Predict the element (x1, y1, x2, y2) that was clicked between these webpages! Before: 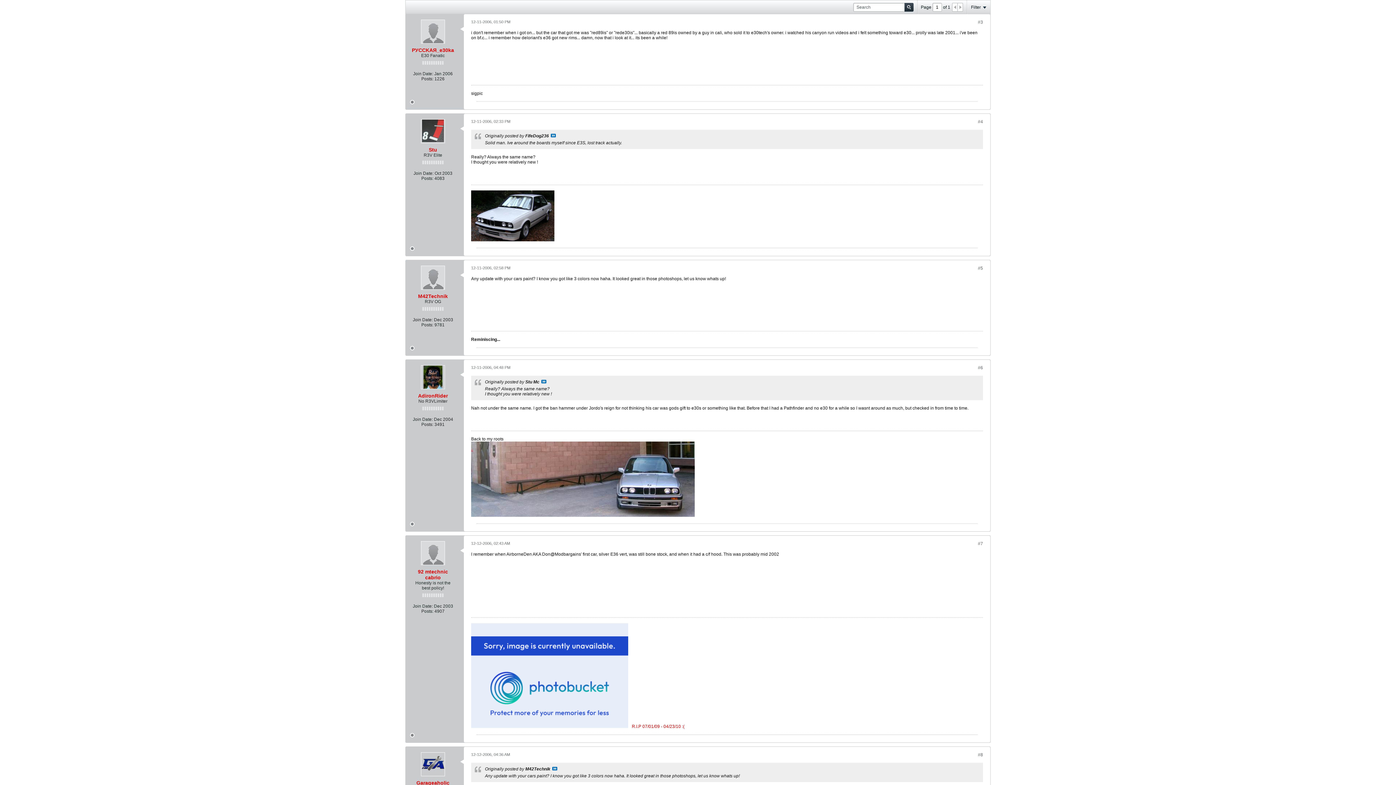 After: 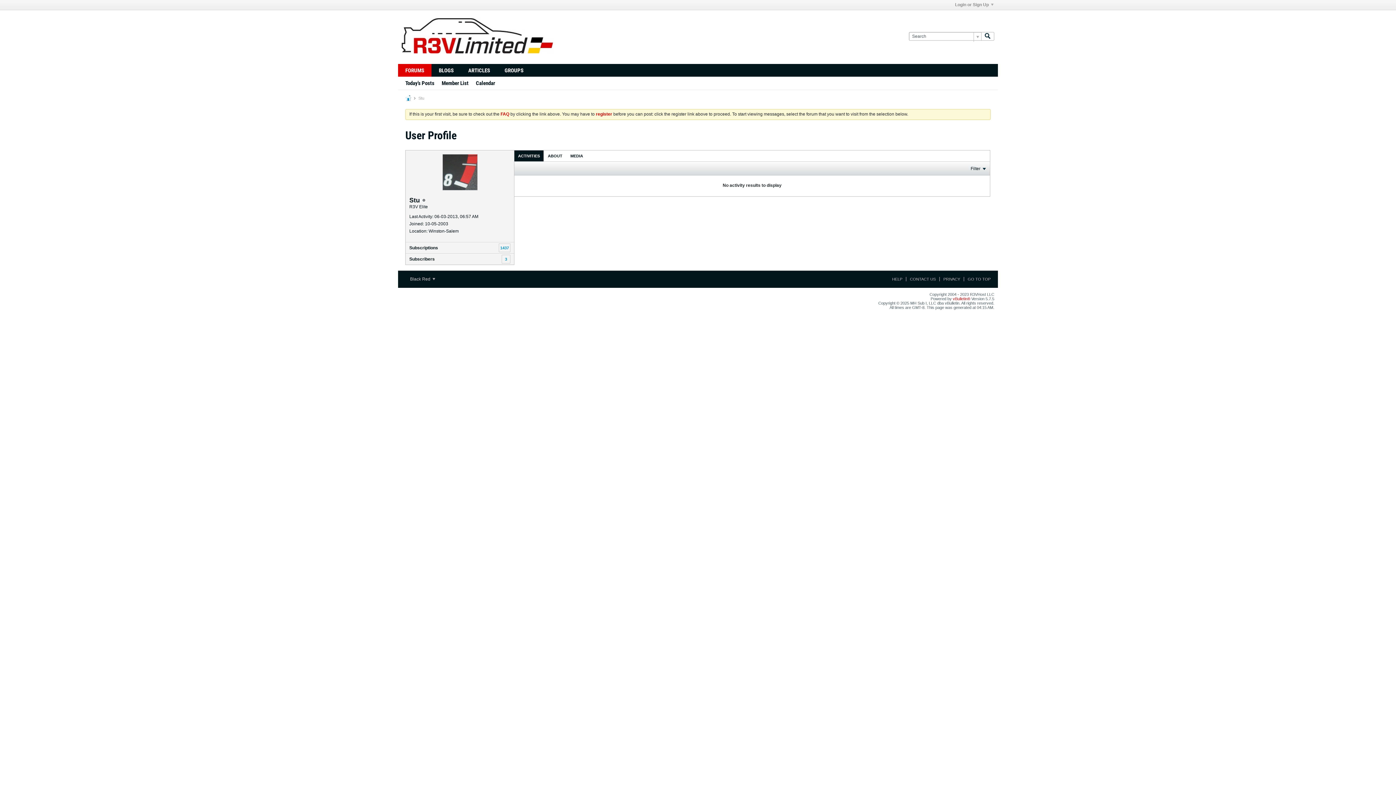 Action: bbox: (421, 119, 445, 143)